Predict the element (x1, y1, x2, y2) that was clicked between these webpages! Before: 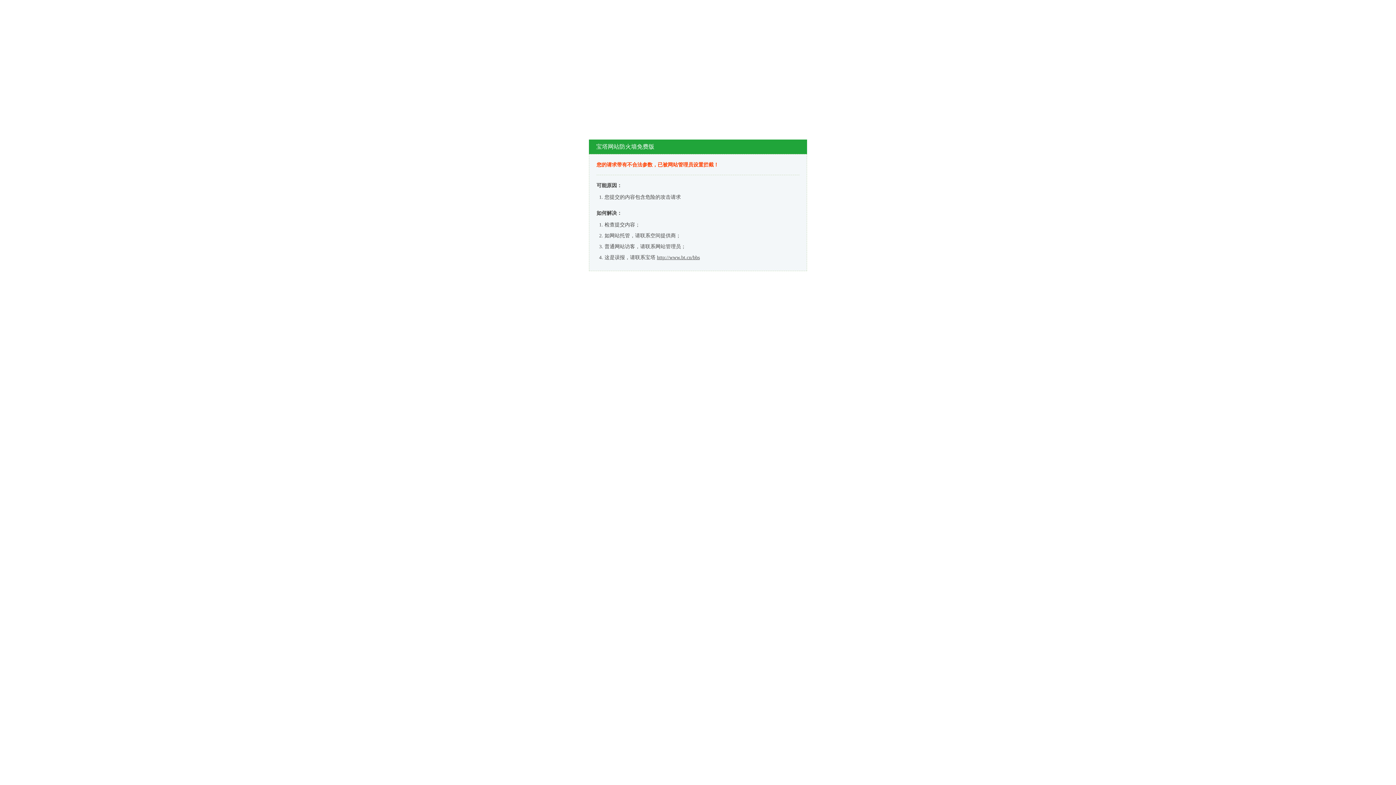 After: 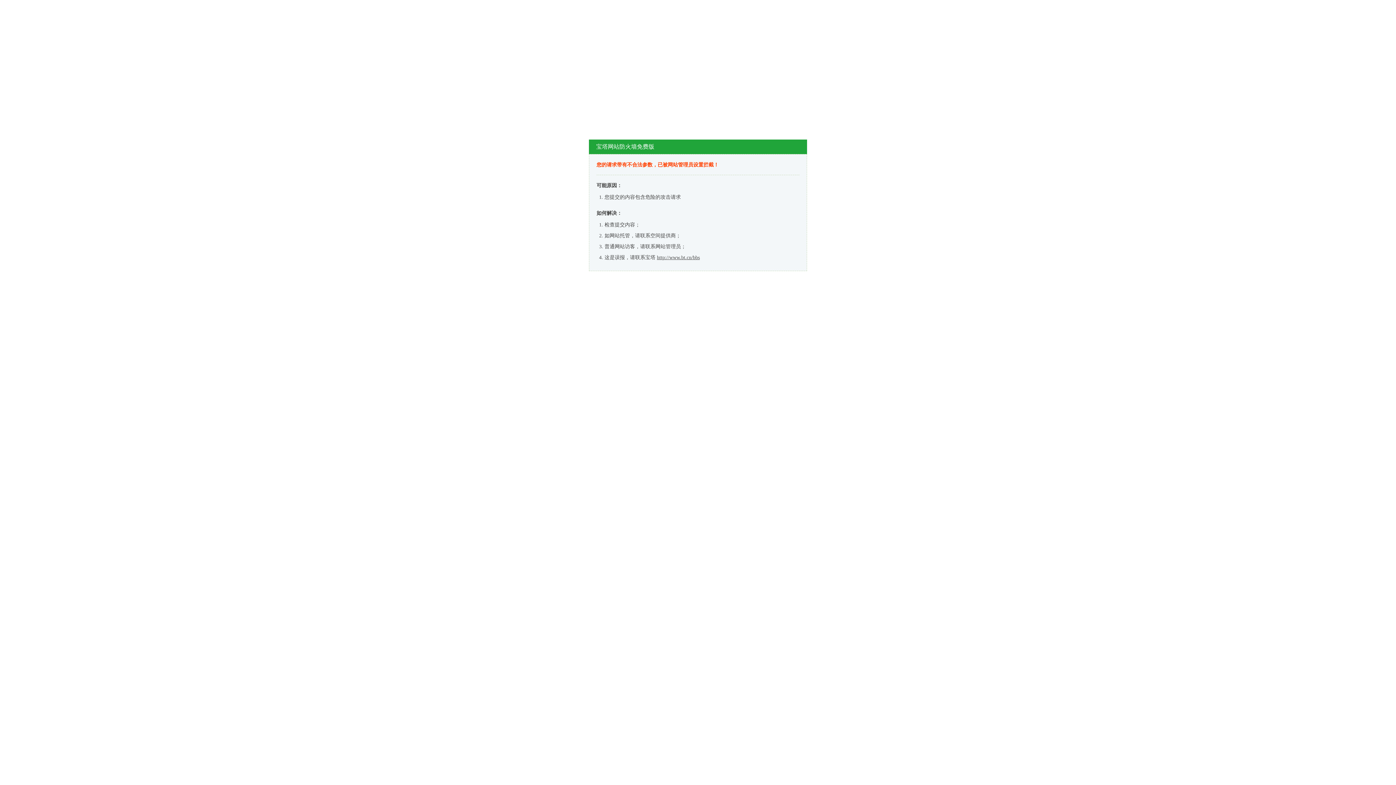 Action: bbox: (657, 254, 700, 260) label: http://www.bt.cn/bbs